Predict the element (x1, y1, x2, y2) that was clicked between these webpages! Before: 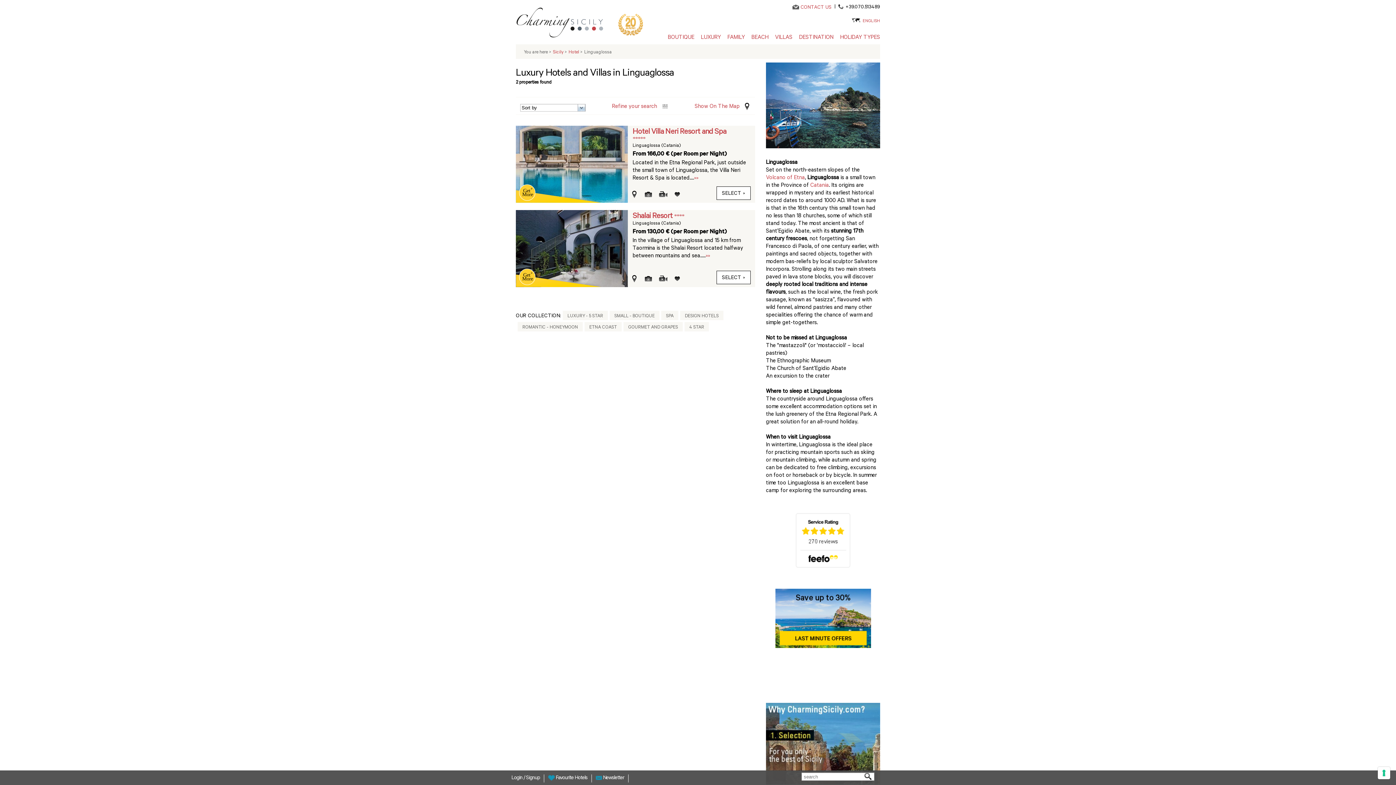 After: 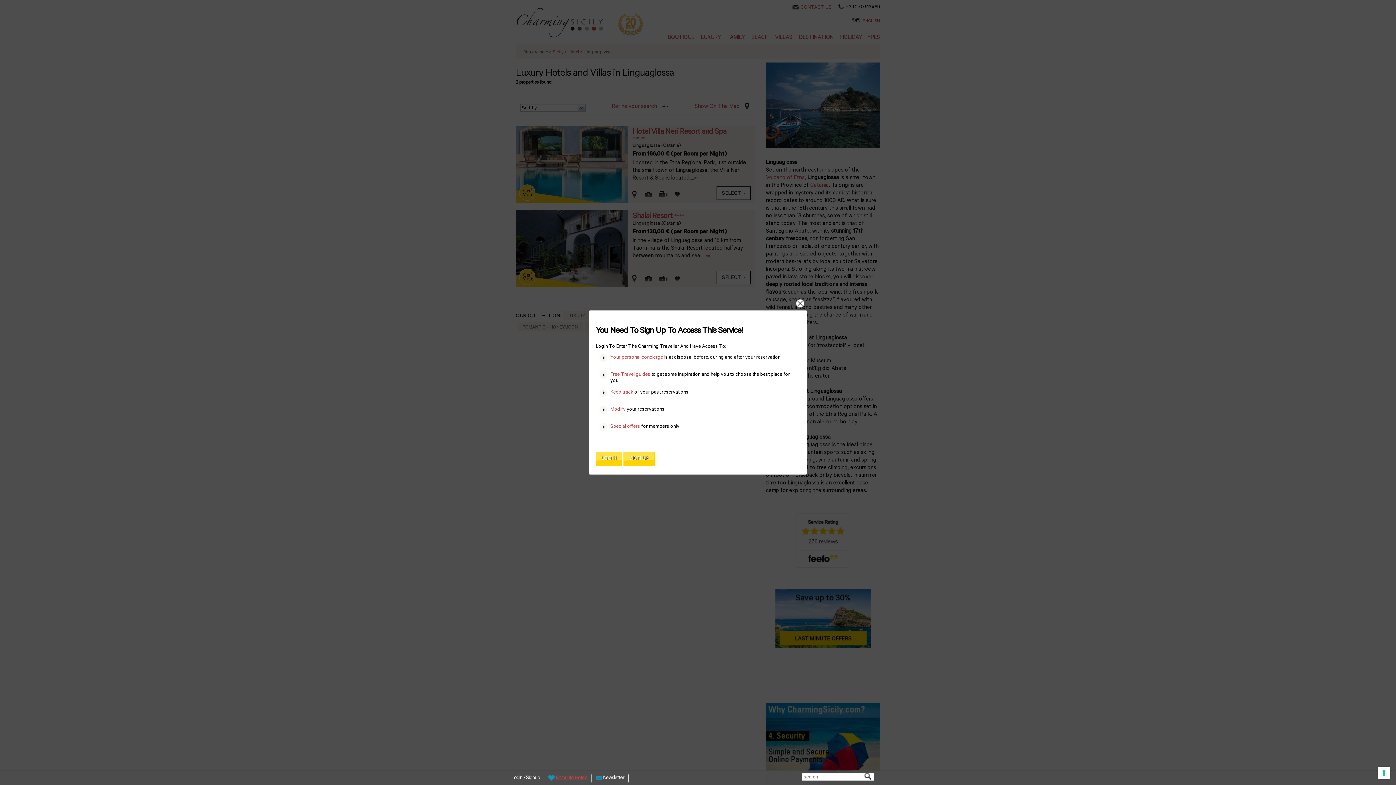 Action: label:  Favourite Hotels bbox: (548, 776, 587, 781)